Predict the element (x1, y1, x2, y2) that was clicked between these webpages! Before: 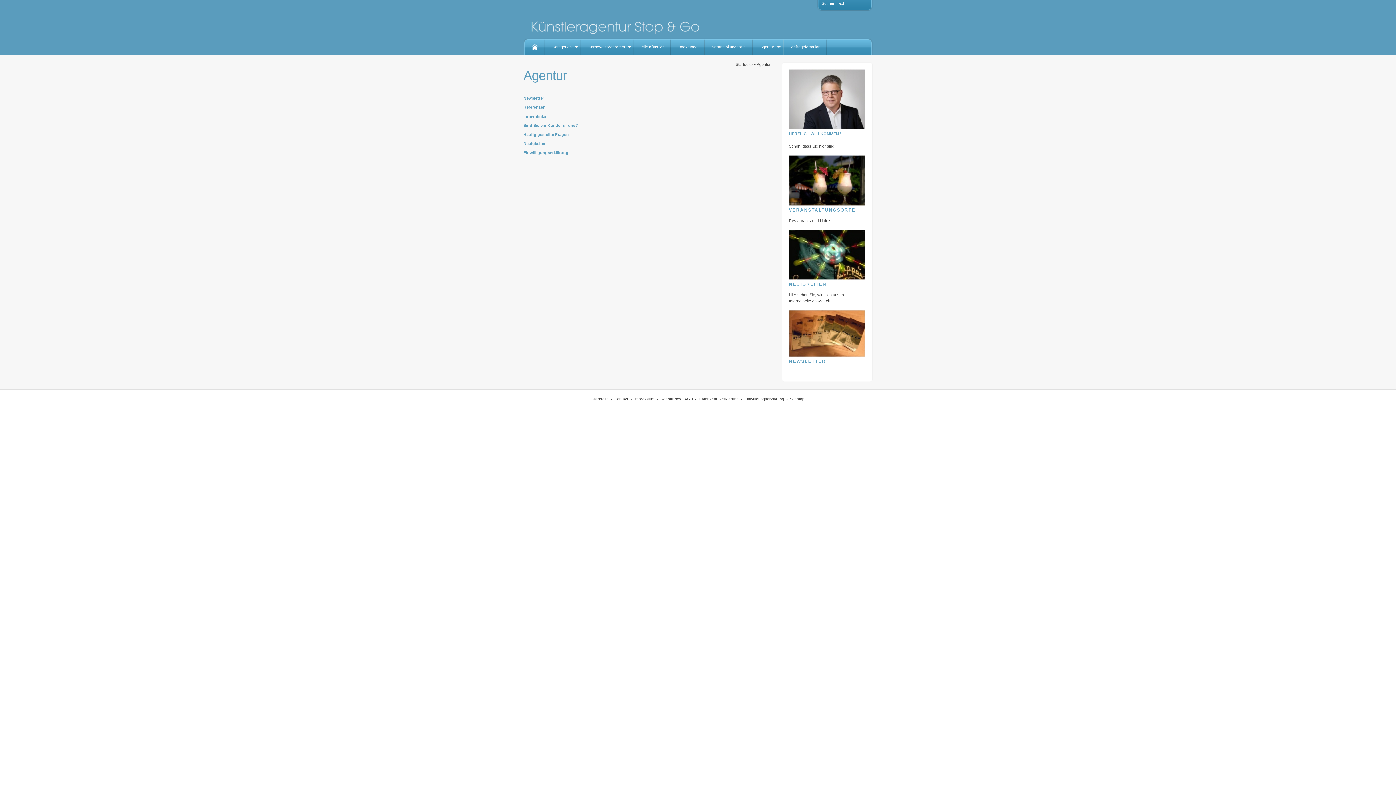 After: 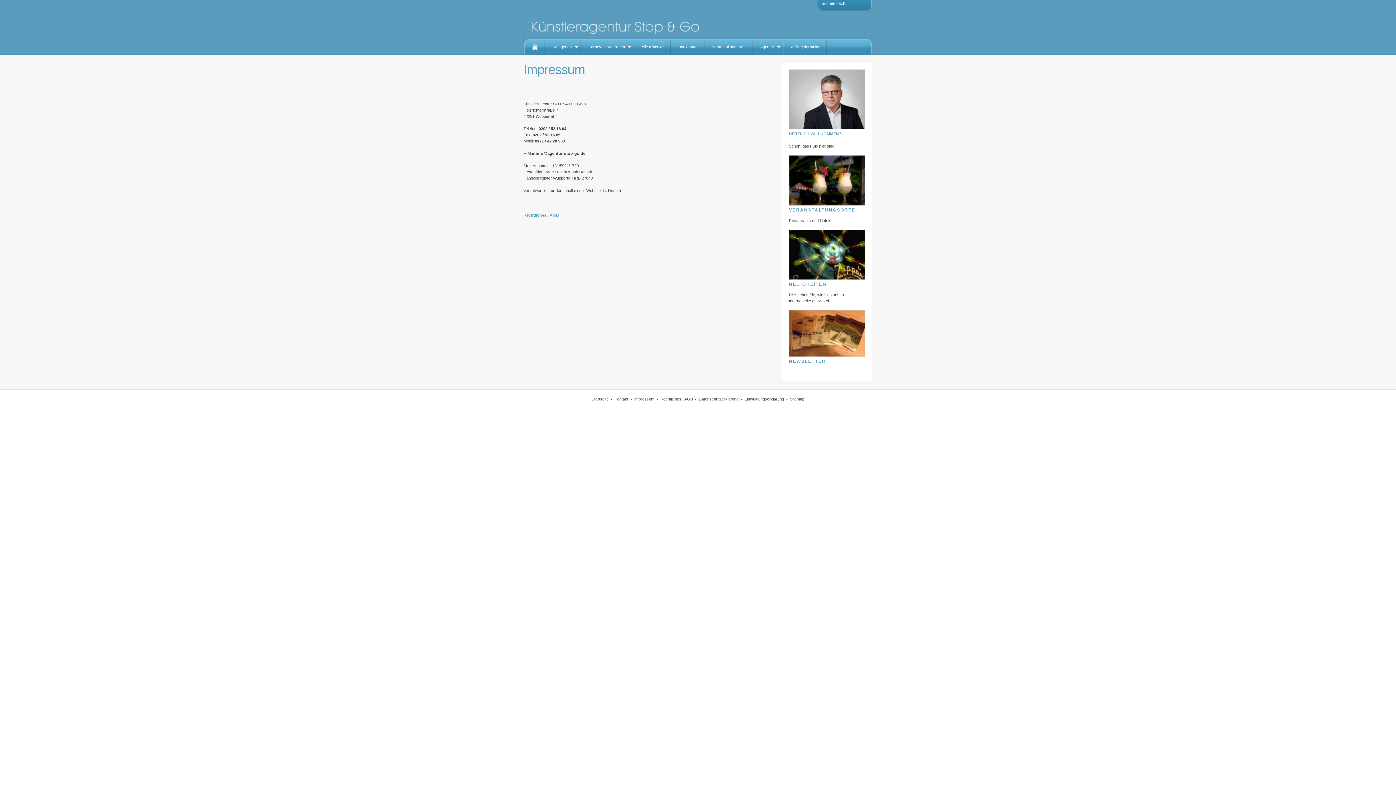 Action: bbox: (634, 397, 654, 401) label: Impressum